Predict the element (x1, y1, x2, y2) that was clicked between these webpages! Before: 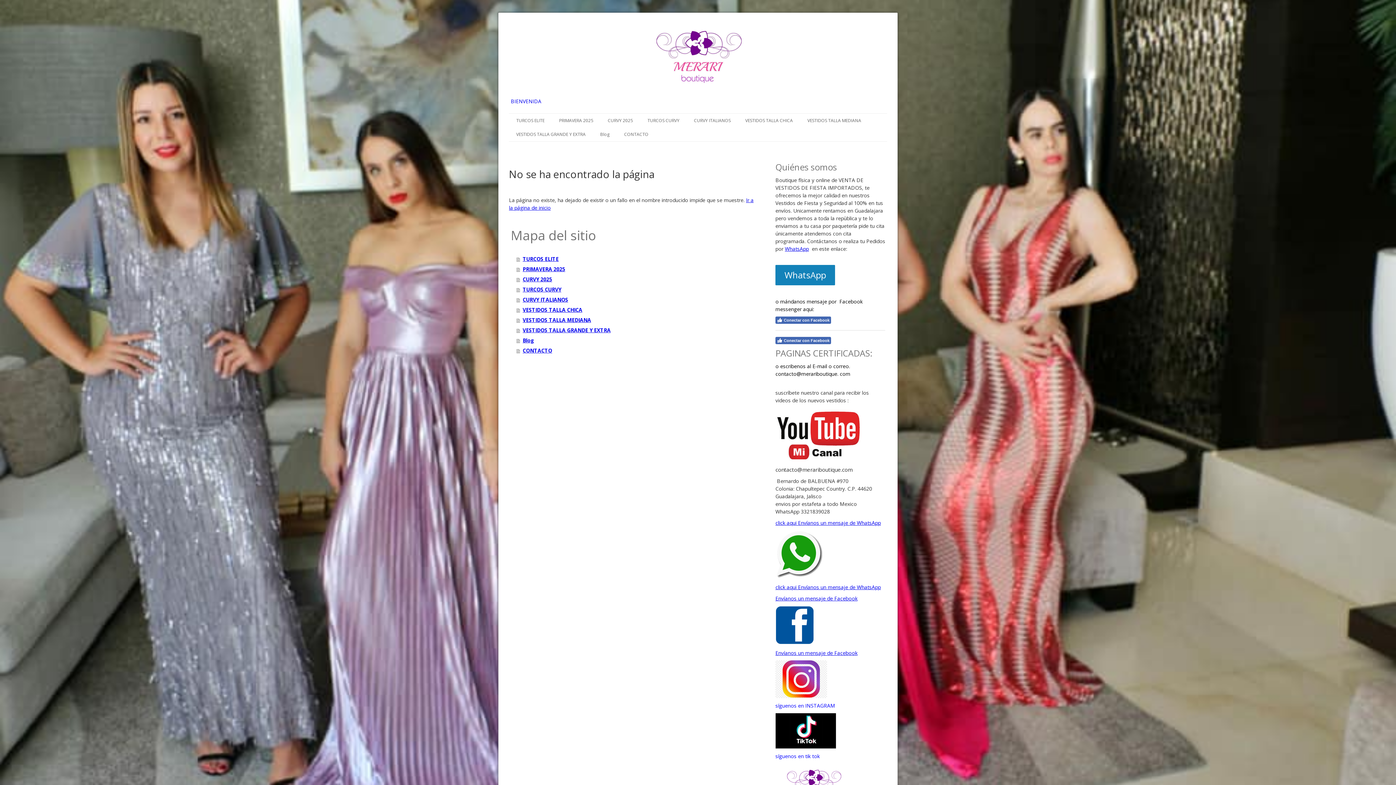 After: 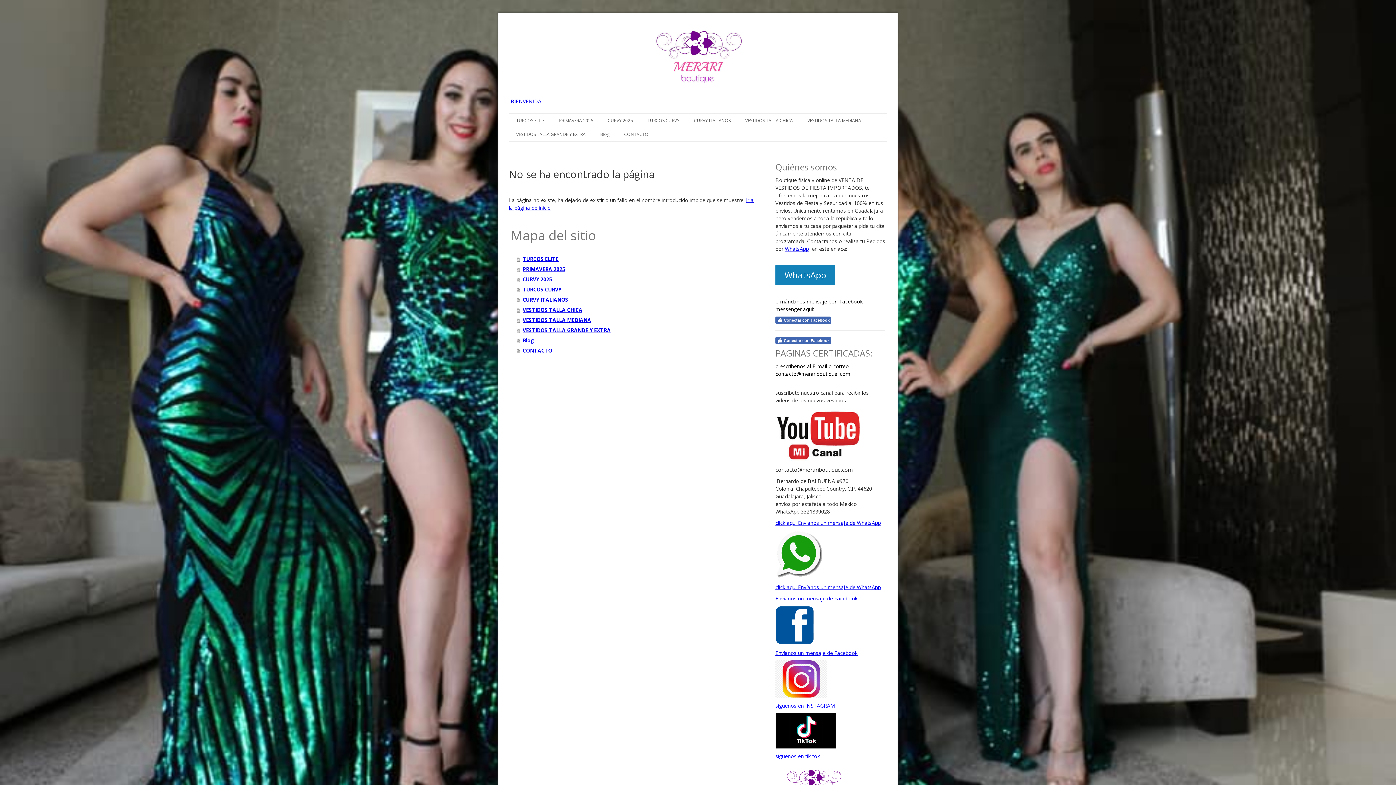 Action: bbox: (775, 606, 815, 613)